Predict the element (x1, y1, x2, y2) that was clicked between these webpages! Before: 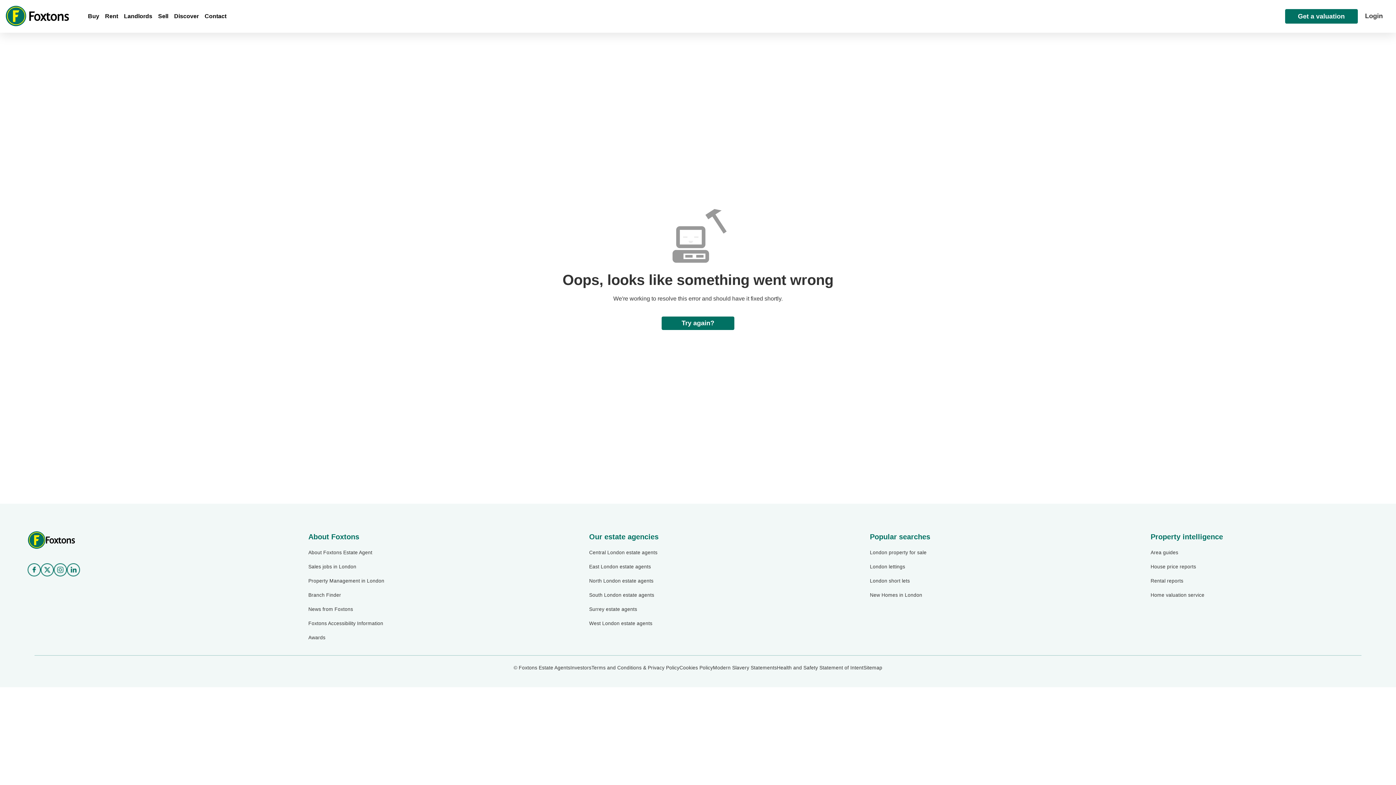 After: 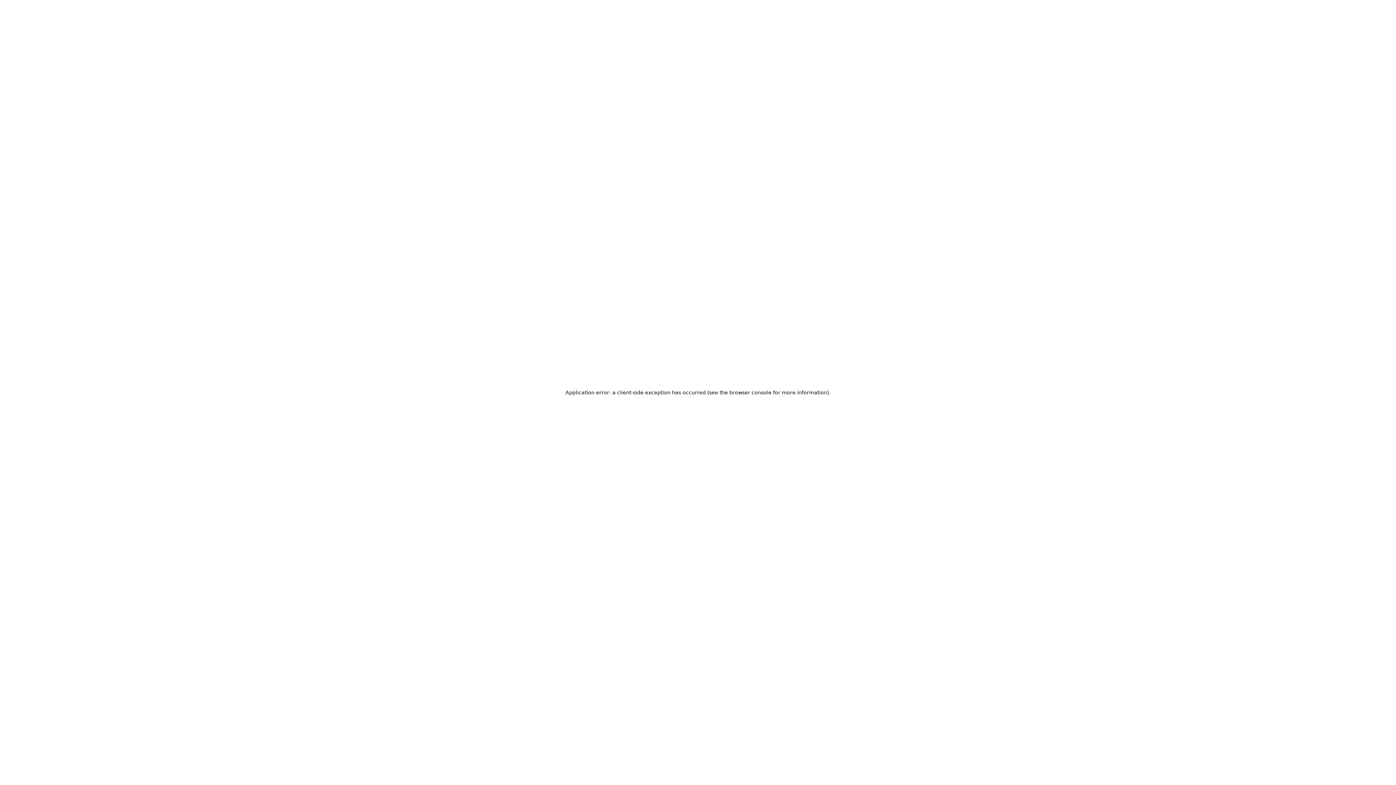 Action: label: Rental reports bbox: (1150, 577, 1368, 585)